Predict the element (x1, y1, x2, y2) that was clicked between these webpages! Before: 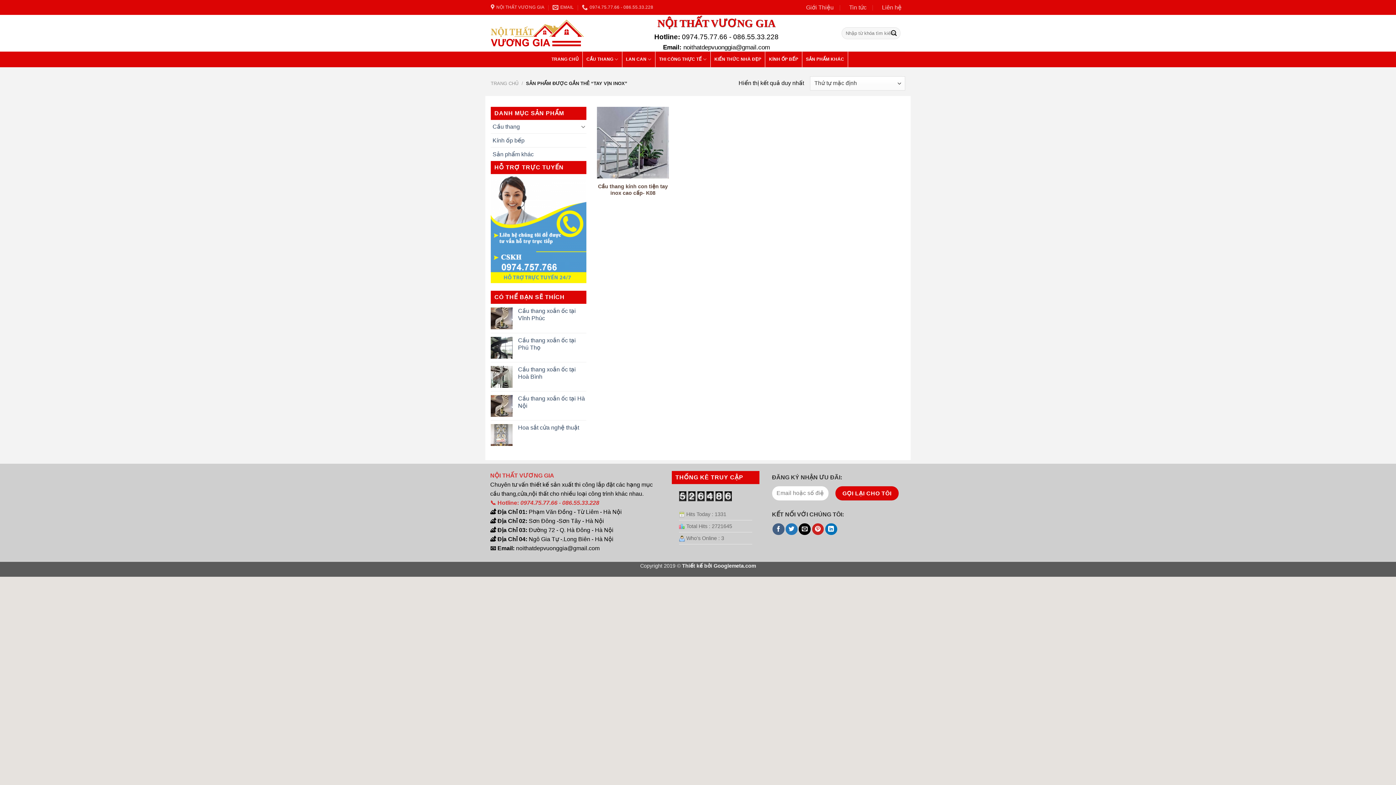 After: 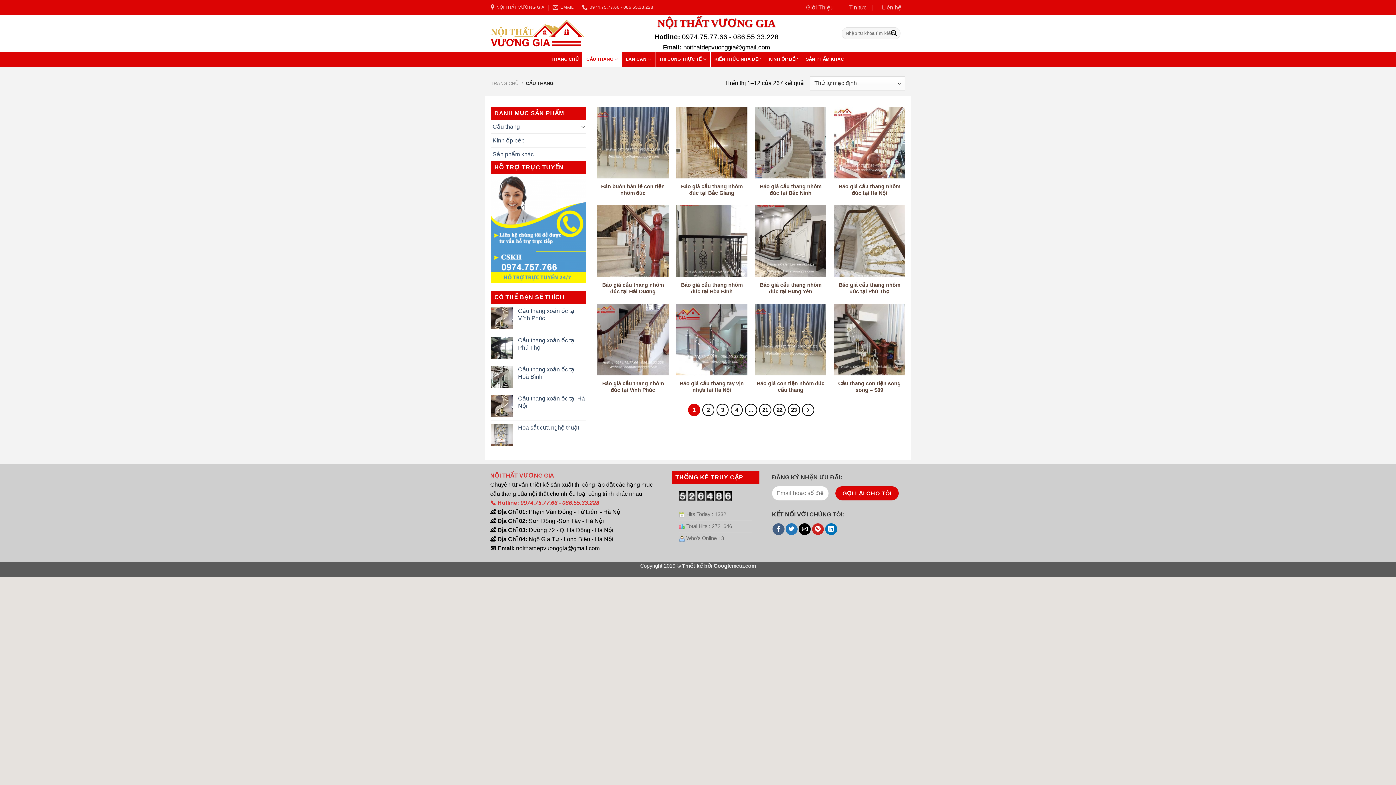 Action: label: CẦU THANG bbox: (583, 51, 621, 67)